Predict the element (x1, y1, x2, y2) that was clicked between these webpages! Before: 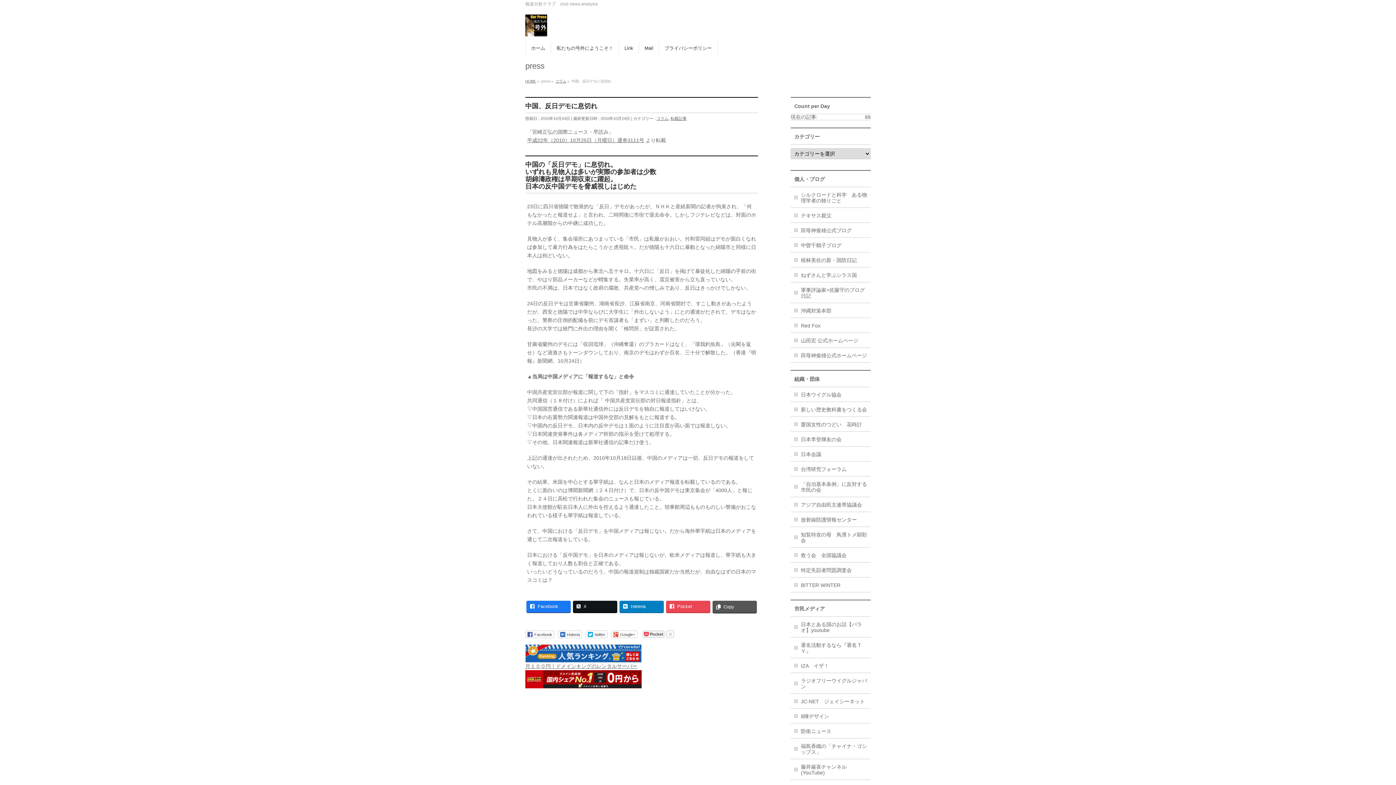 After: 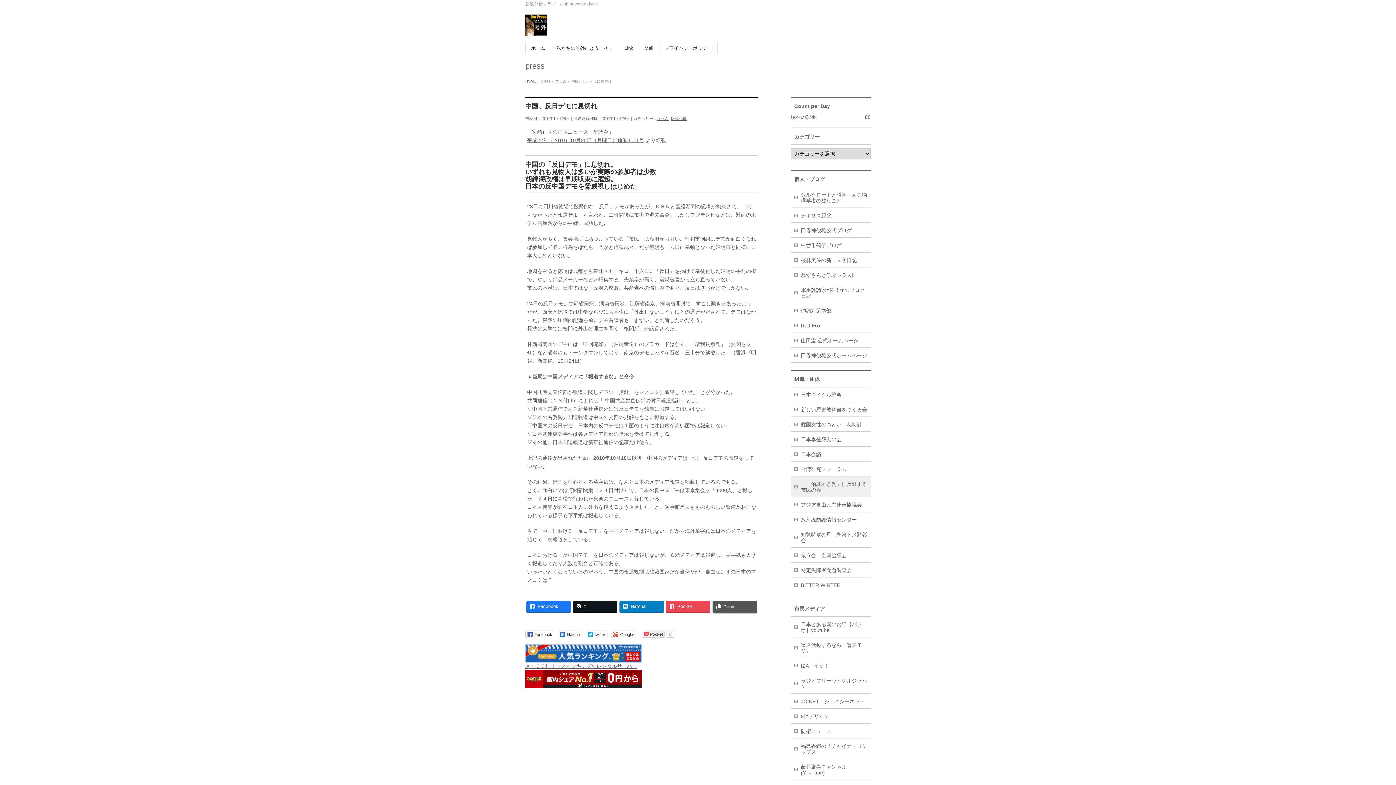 Action: label: 「自治基本条例」に反対する市民の会 bbox: (790, 476, 870, 497)